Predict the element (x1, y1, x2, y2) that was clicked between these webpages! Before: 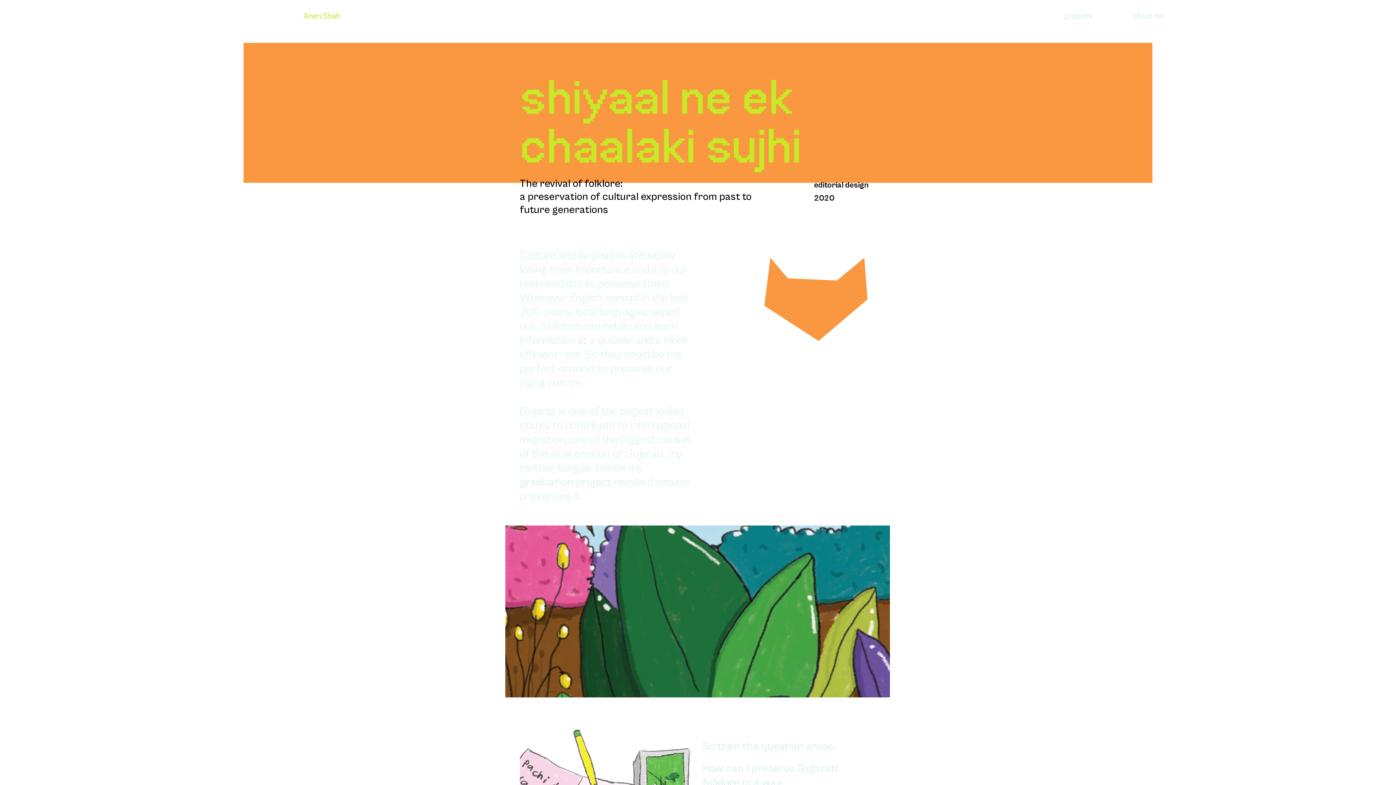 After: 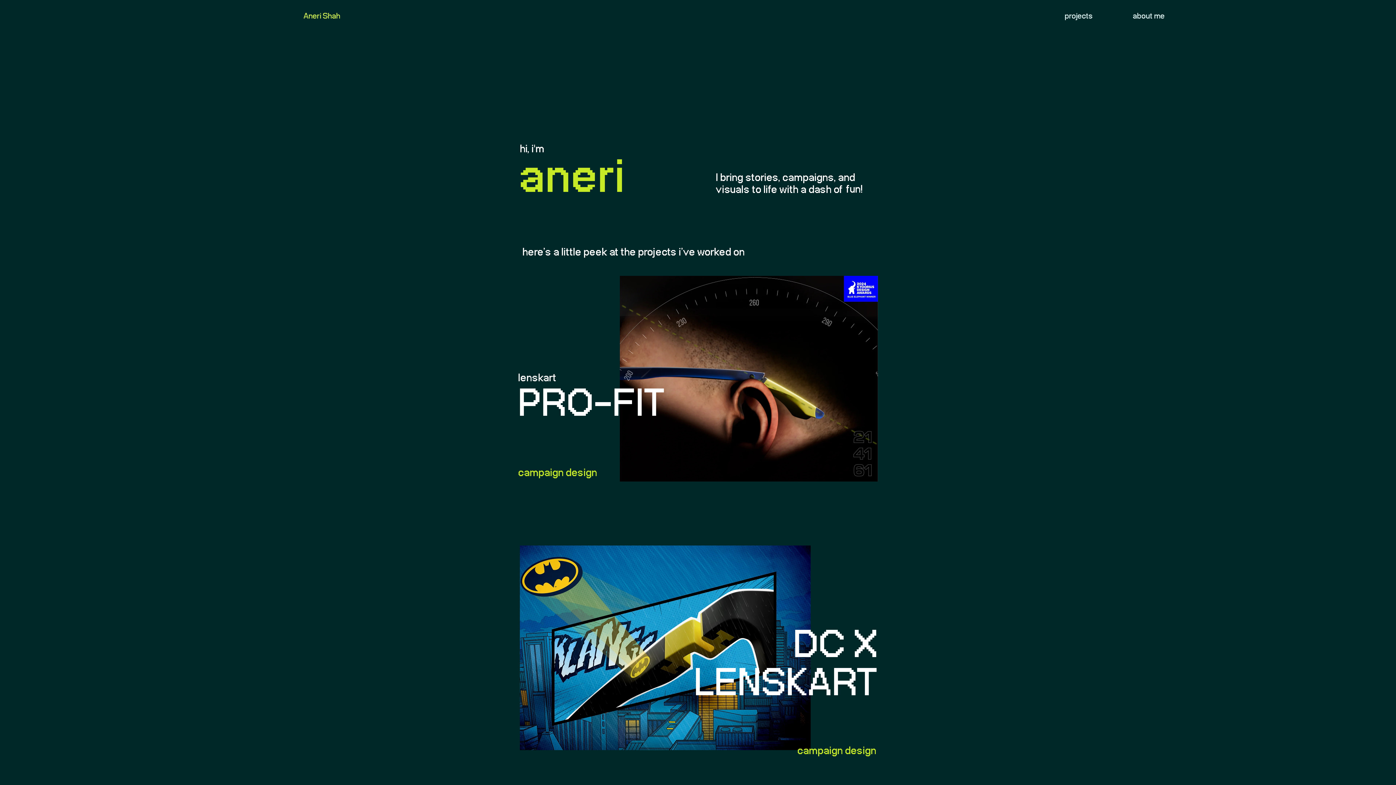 Action: label: about me bbox: (1132, 12, 1164, 20)